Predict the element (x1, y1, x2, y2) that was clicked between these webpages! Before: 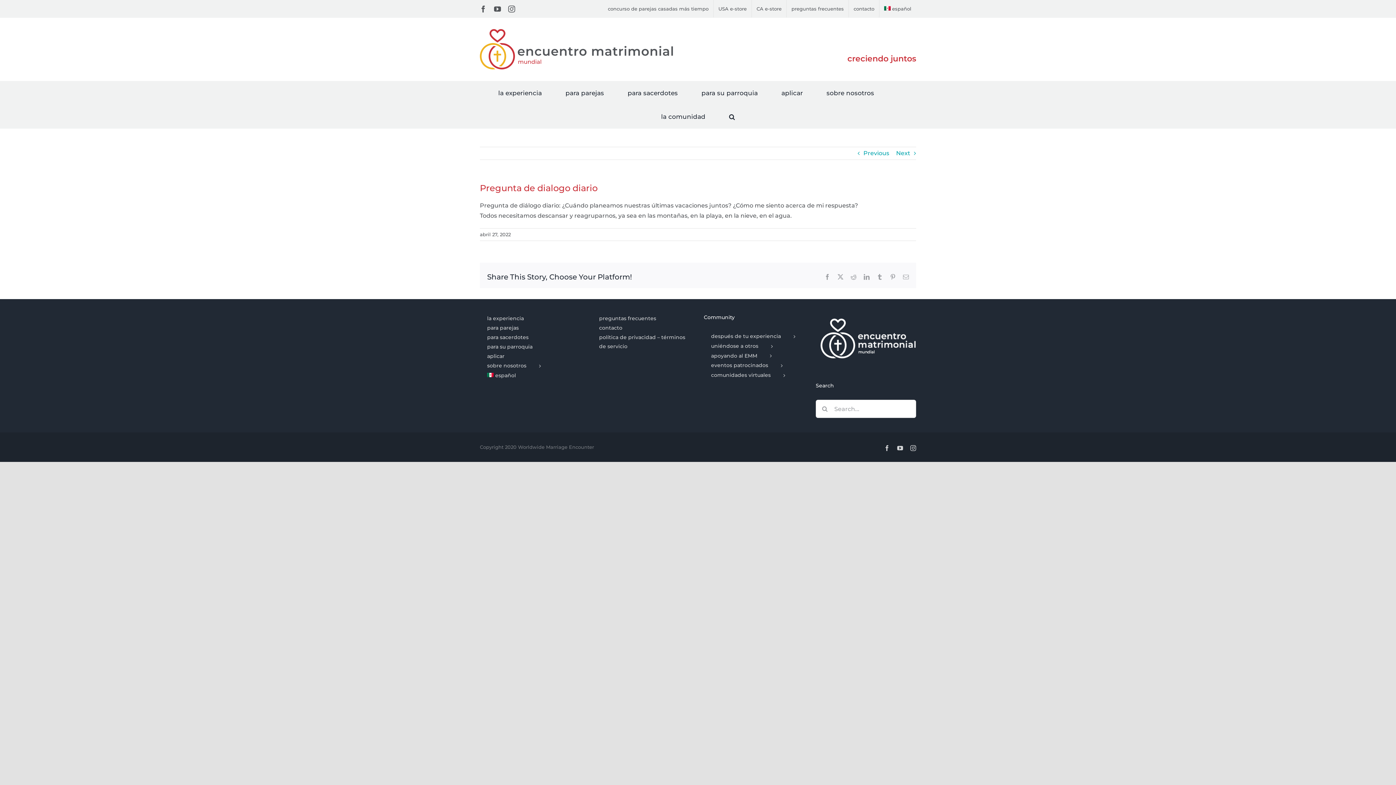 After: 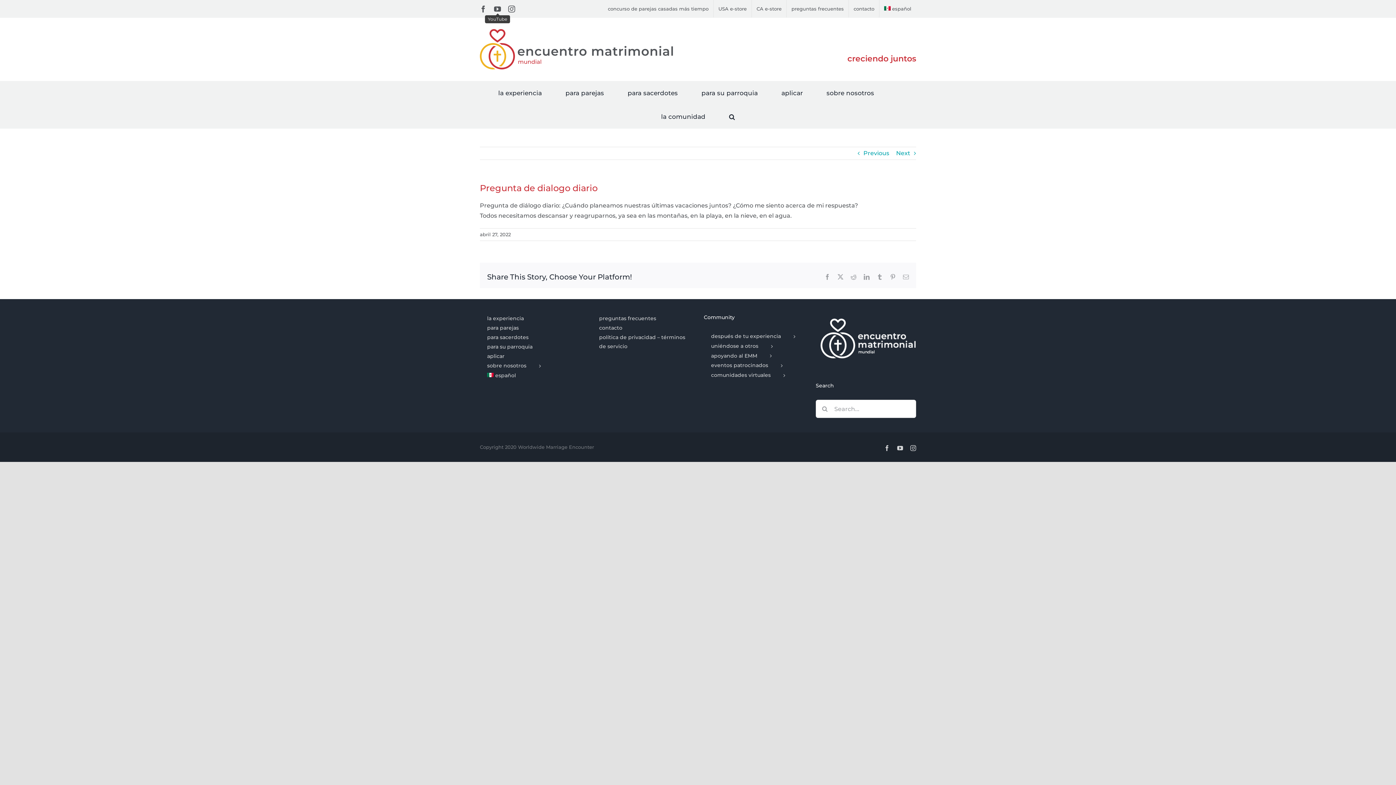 Action: bbox: (494, 5, 501, 12) label: YouTube